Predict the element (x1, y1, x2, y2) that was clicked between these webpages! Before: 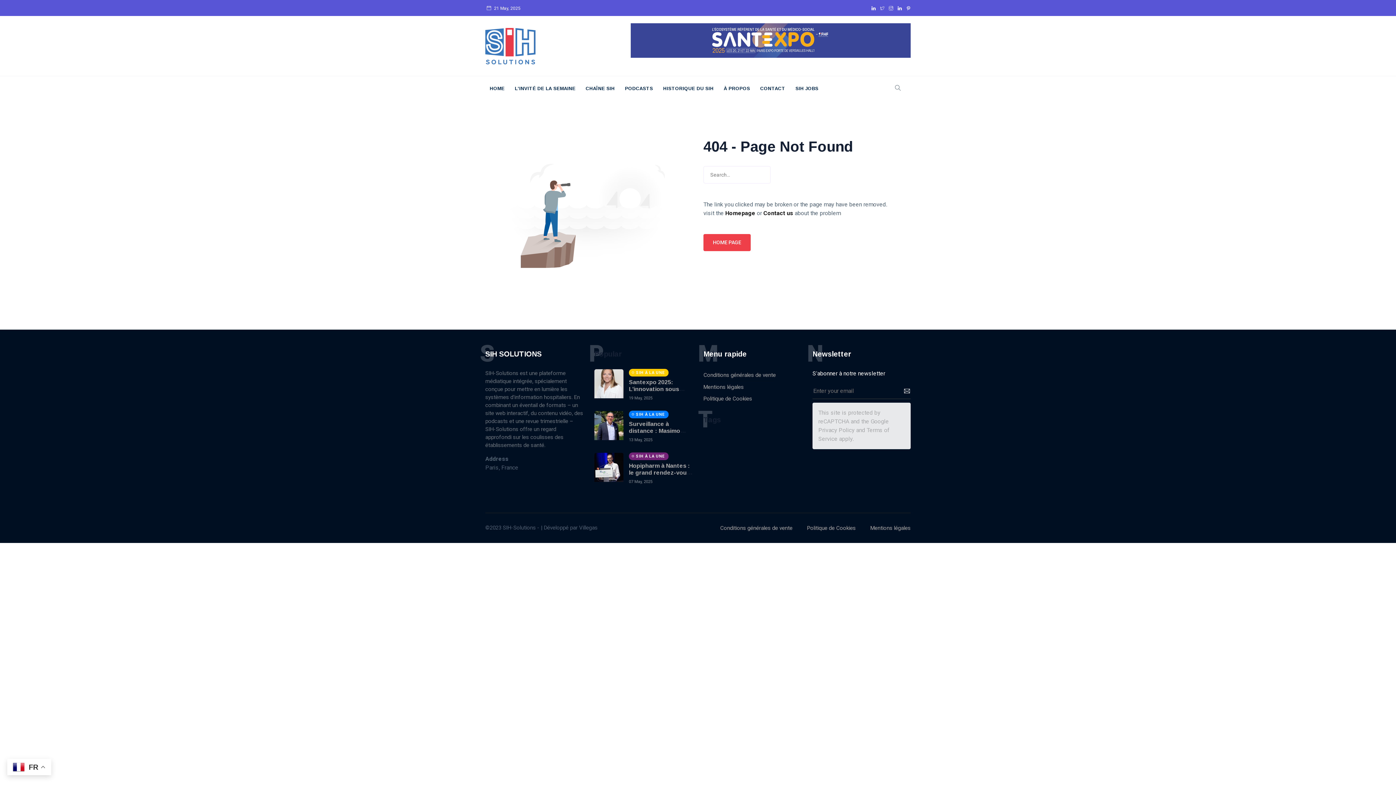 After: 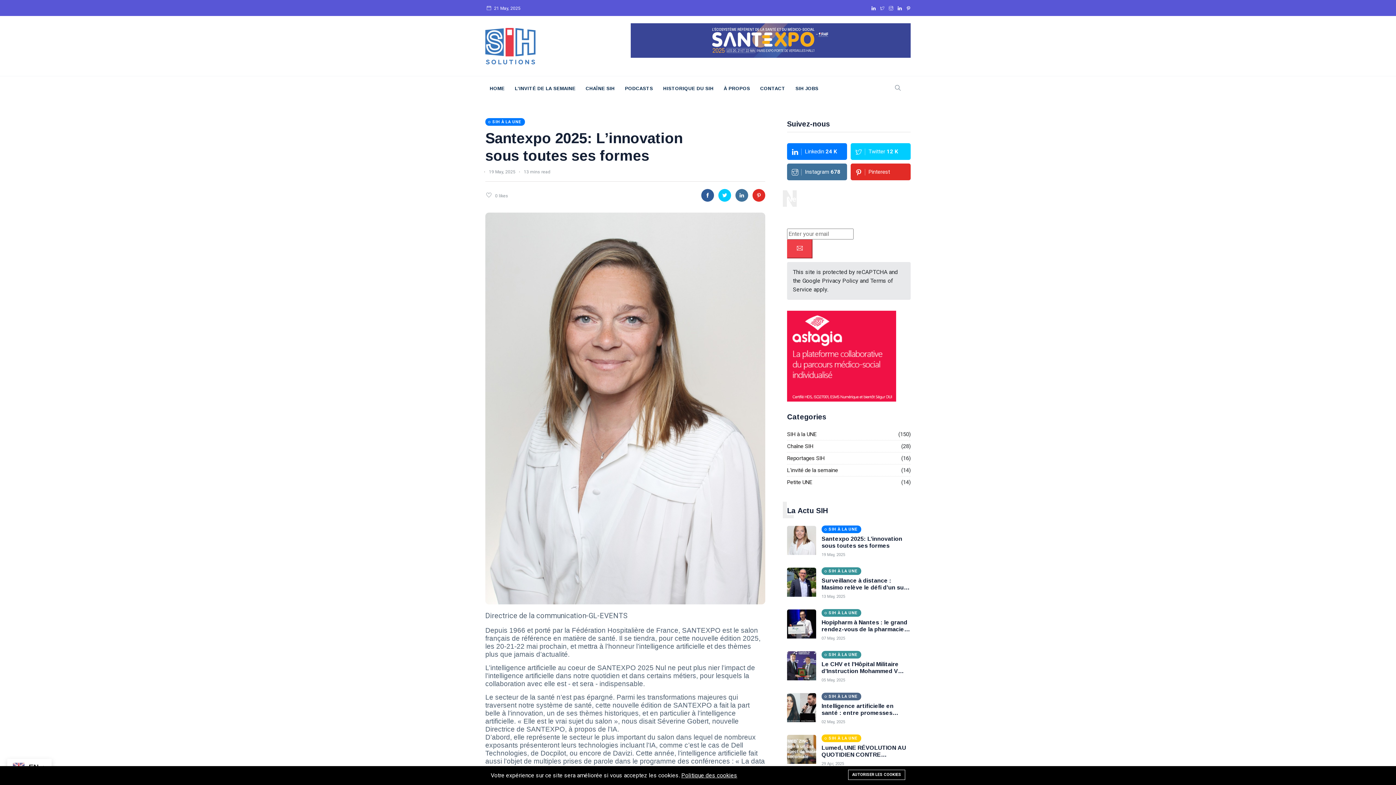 Action: bbox: (629, 379, 681, 399) label: Santexpo 2025: L’innovation sous toutes ses formes